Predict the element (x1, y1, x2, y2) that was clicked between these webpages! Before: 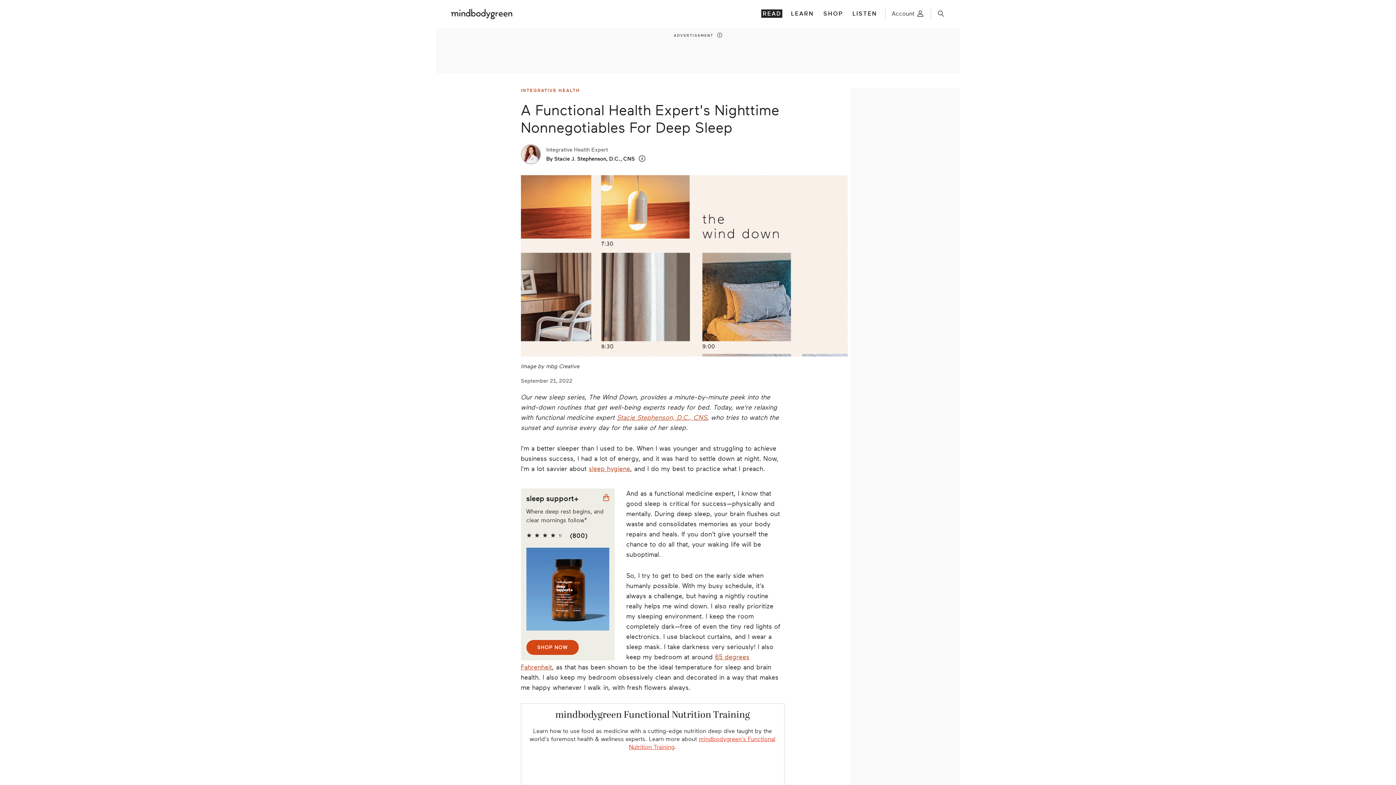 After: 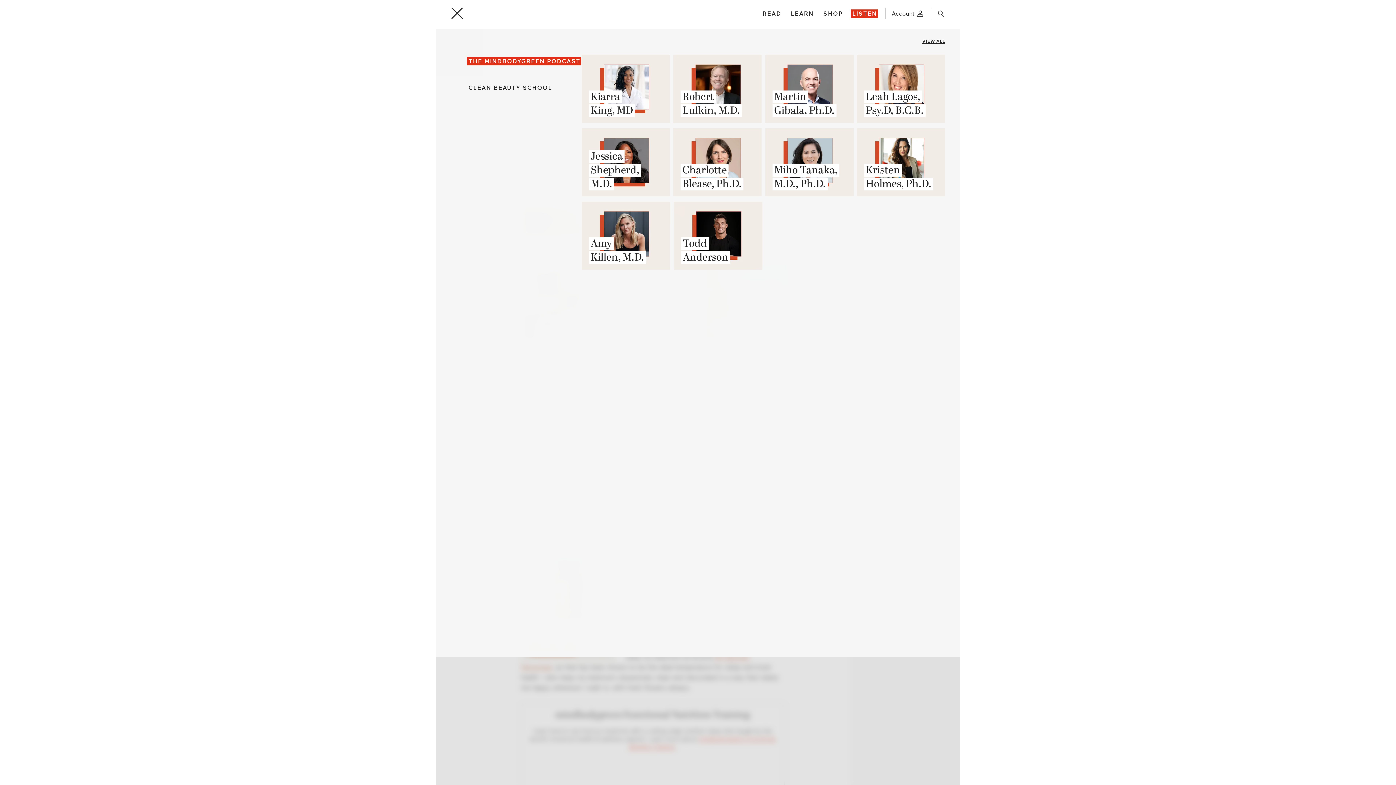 Action: bbox: (851, 9, 878, 17) label: LISTEN